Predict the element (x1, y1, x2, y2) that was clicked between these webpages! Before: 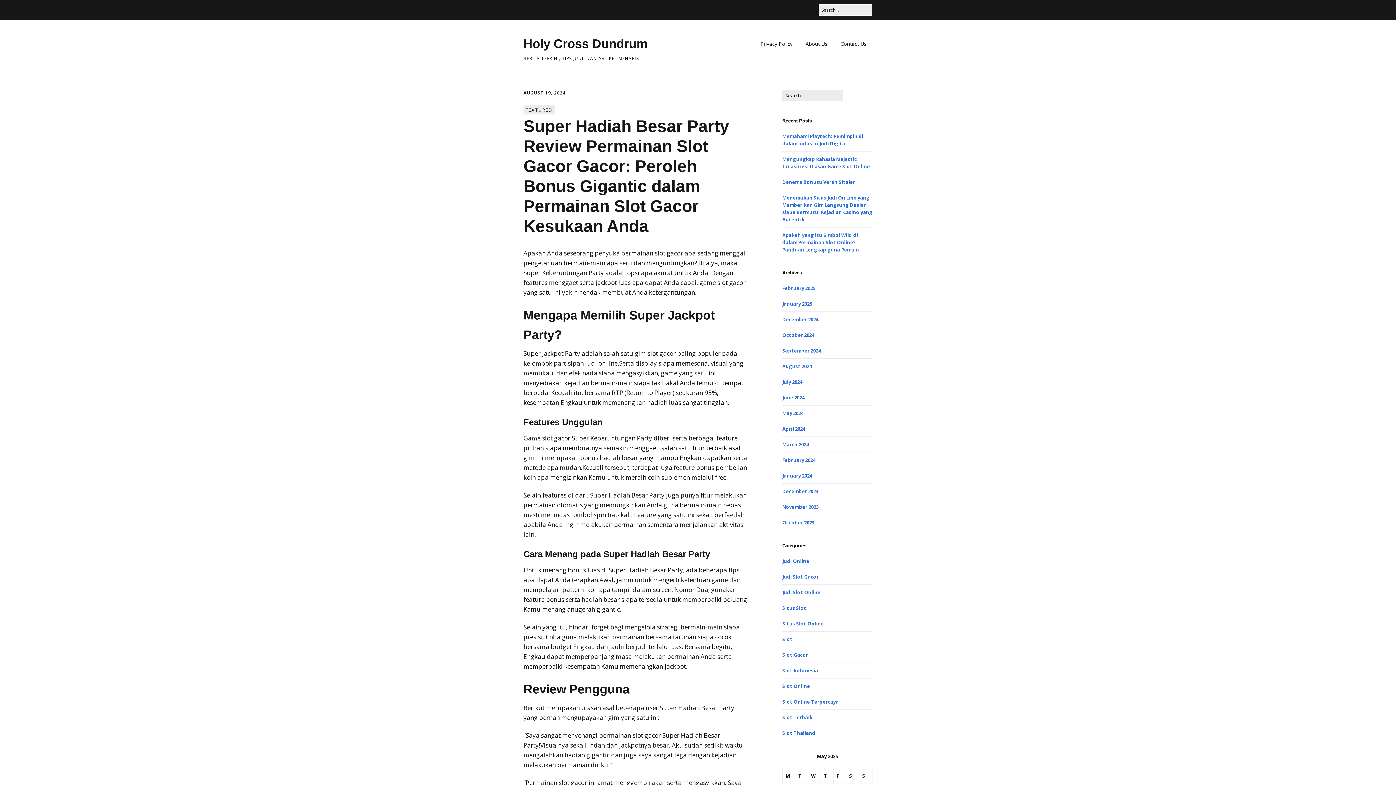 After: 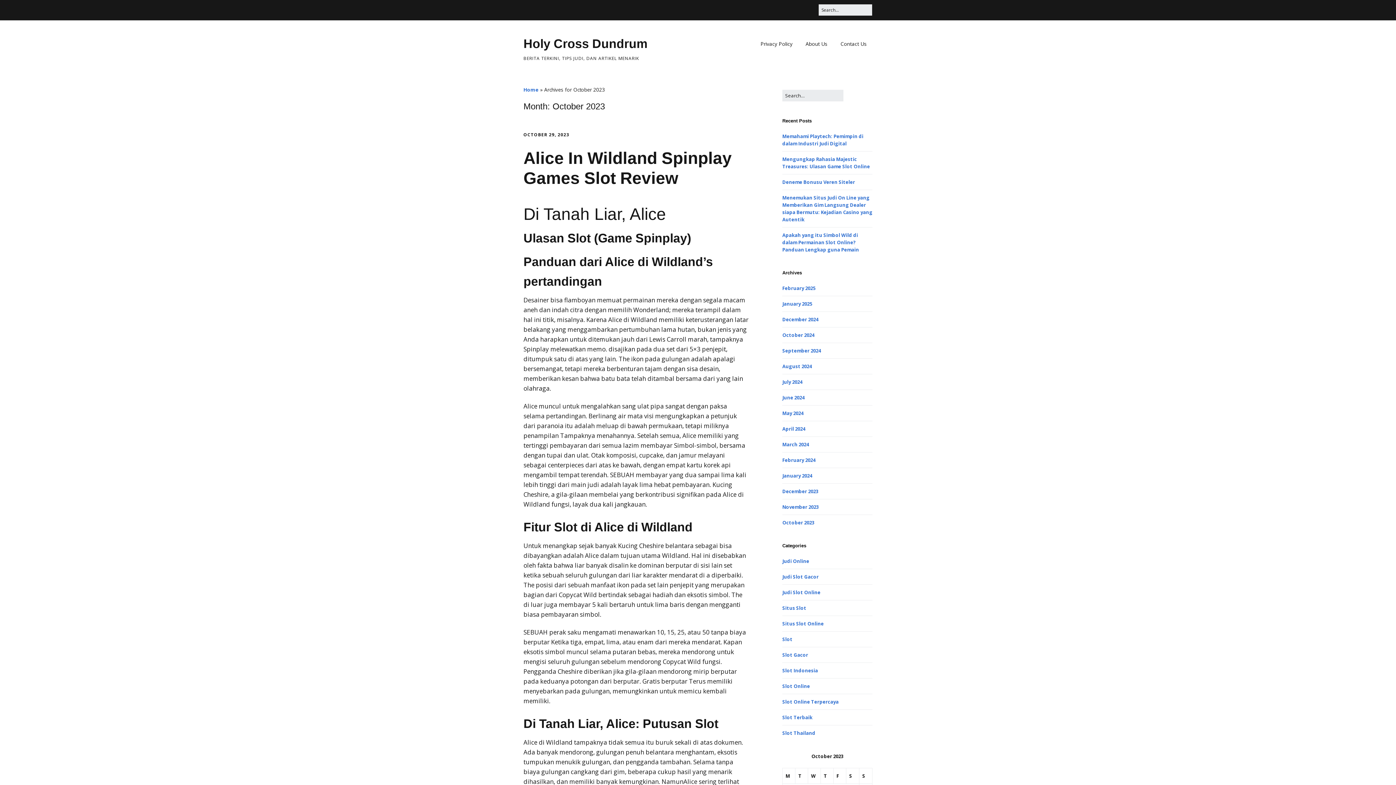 Action: label: October 2023 bbox: (782, 519, 814, 526)